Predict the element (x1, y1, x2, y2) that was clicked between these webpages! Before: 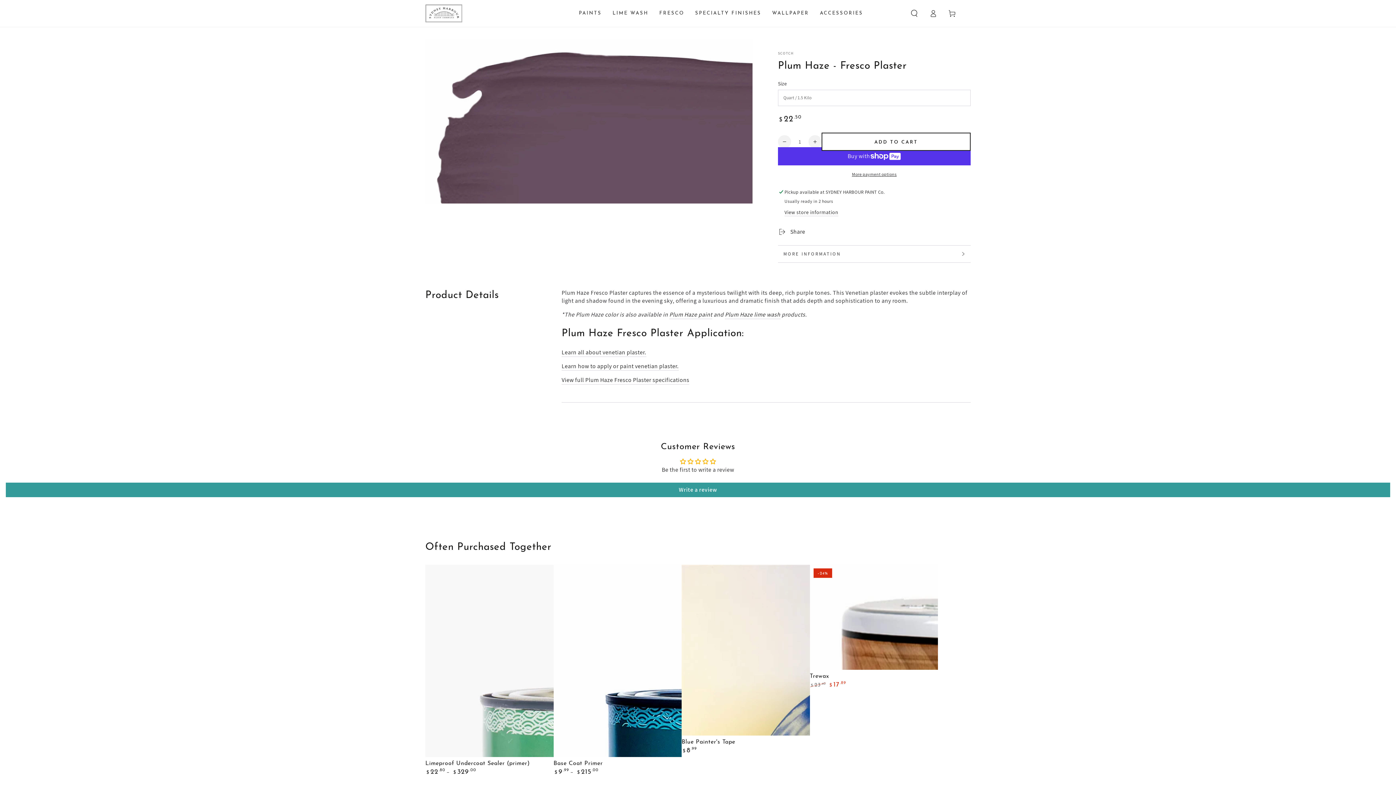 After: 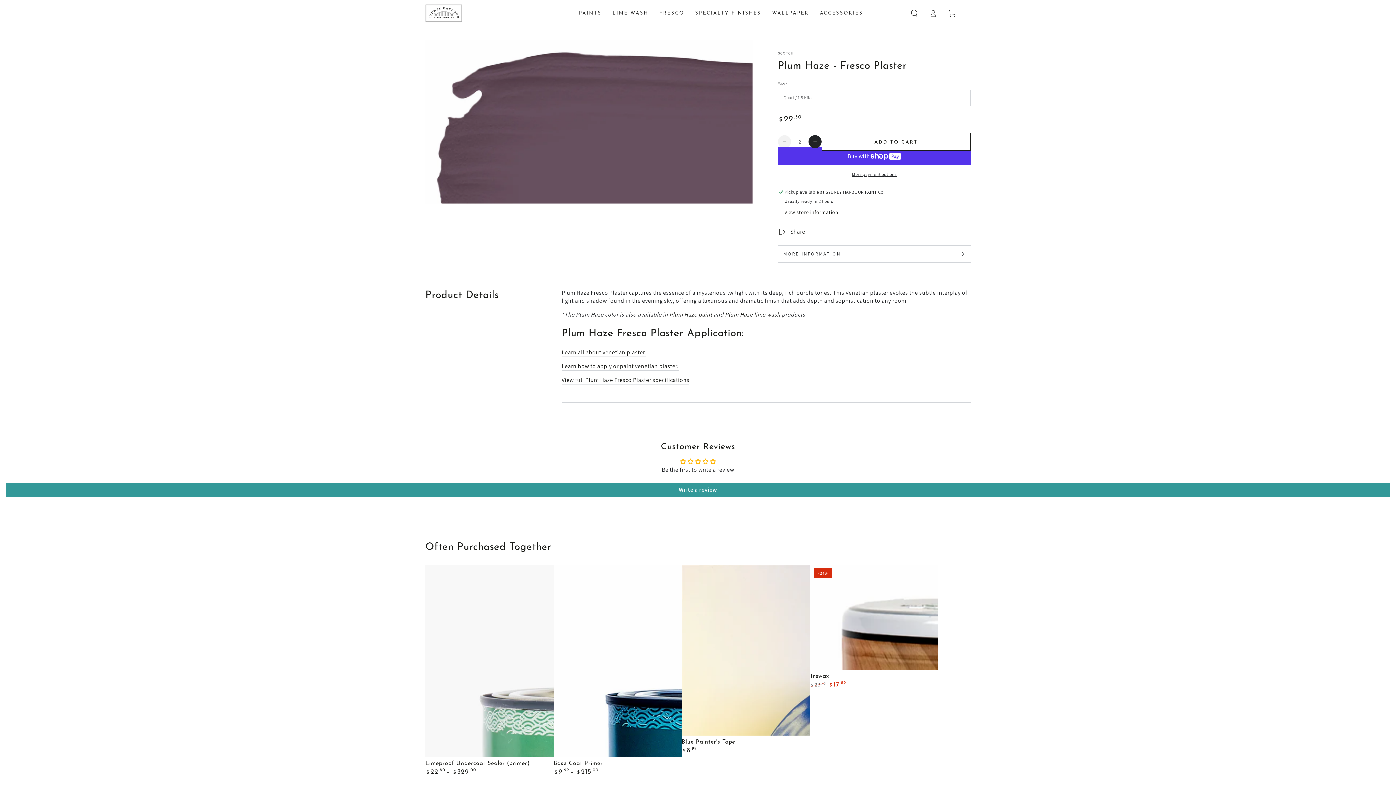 Action: bbox: (808, 135, 821, 148) label: Increase quantity for Plum Haze - Fresco Plaster